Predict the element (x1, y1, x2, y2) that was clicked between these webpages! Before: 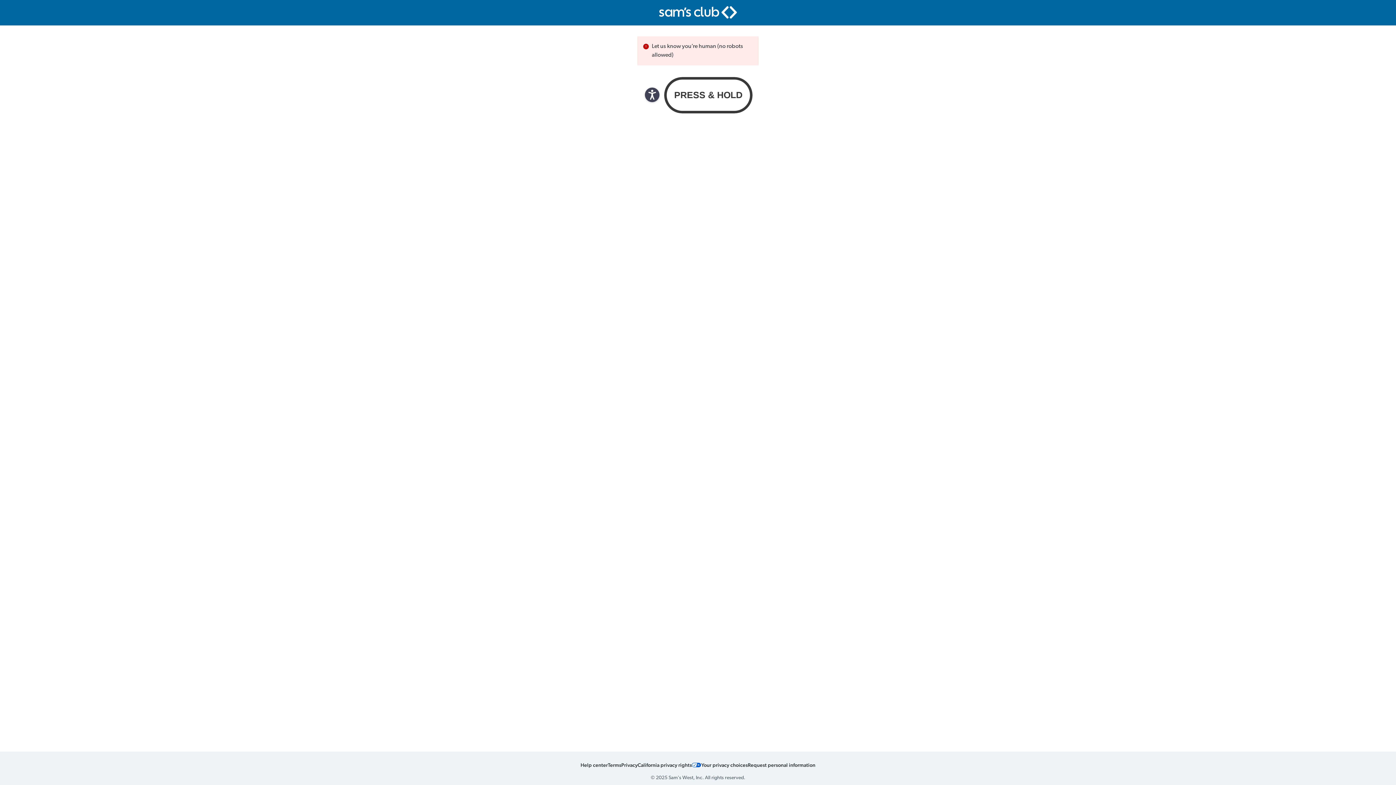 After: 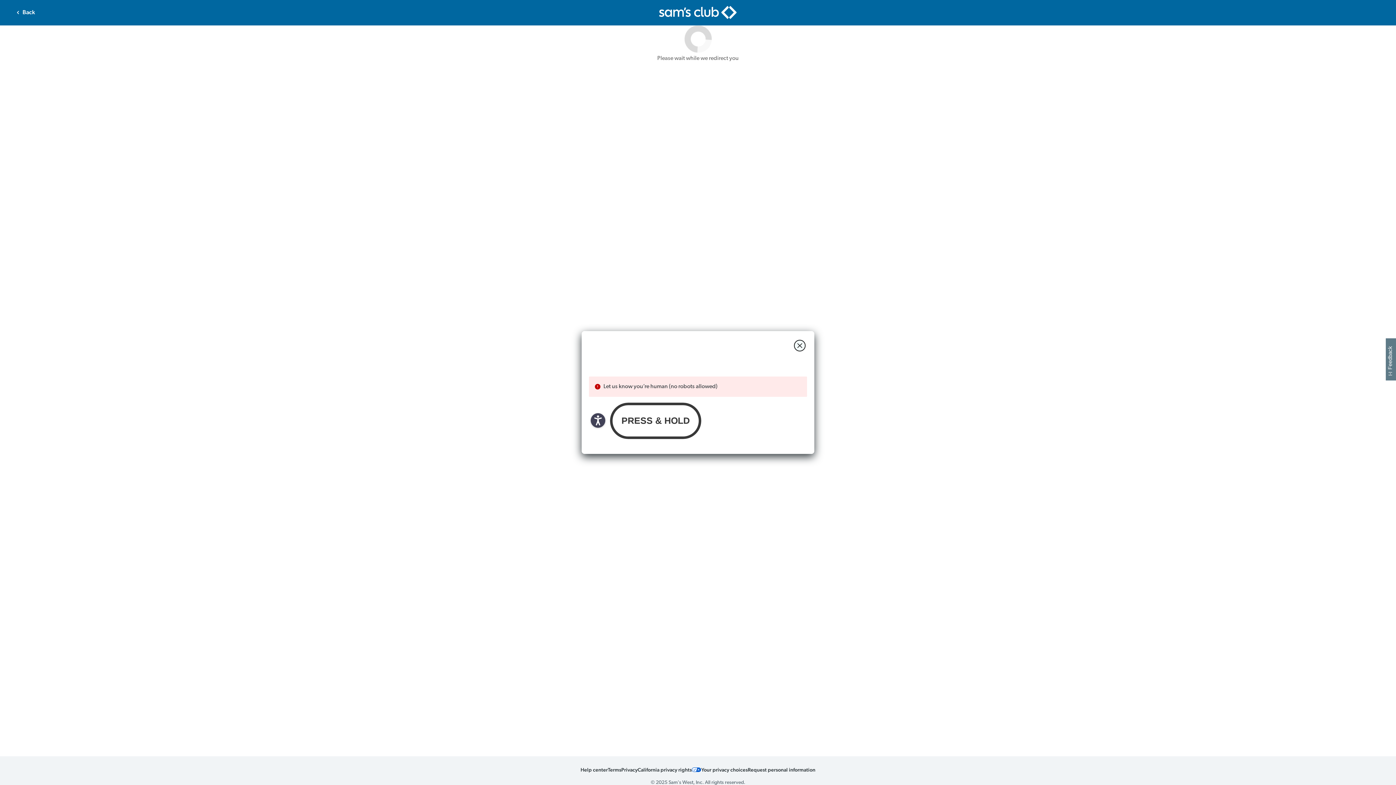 Action: bbox: (692, 760, 701, 770) label: Your privacy choices icon